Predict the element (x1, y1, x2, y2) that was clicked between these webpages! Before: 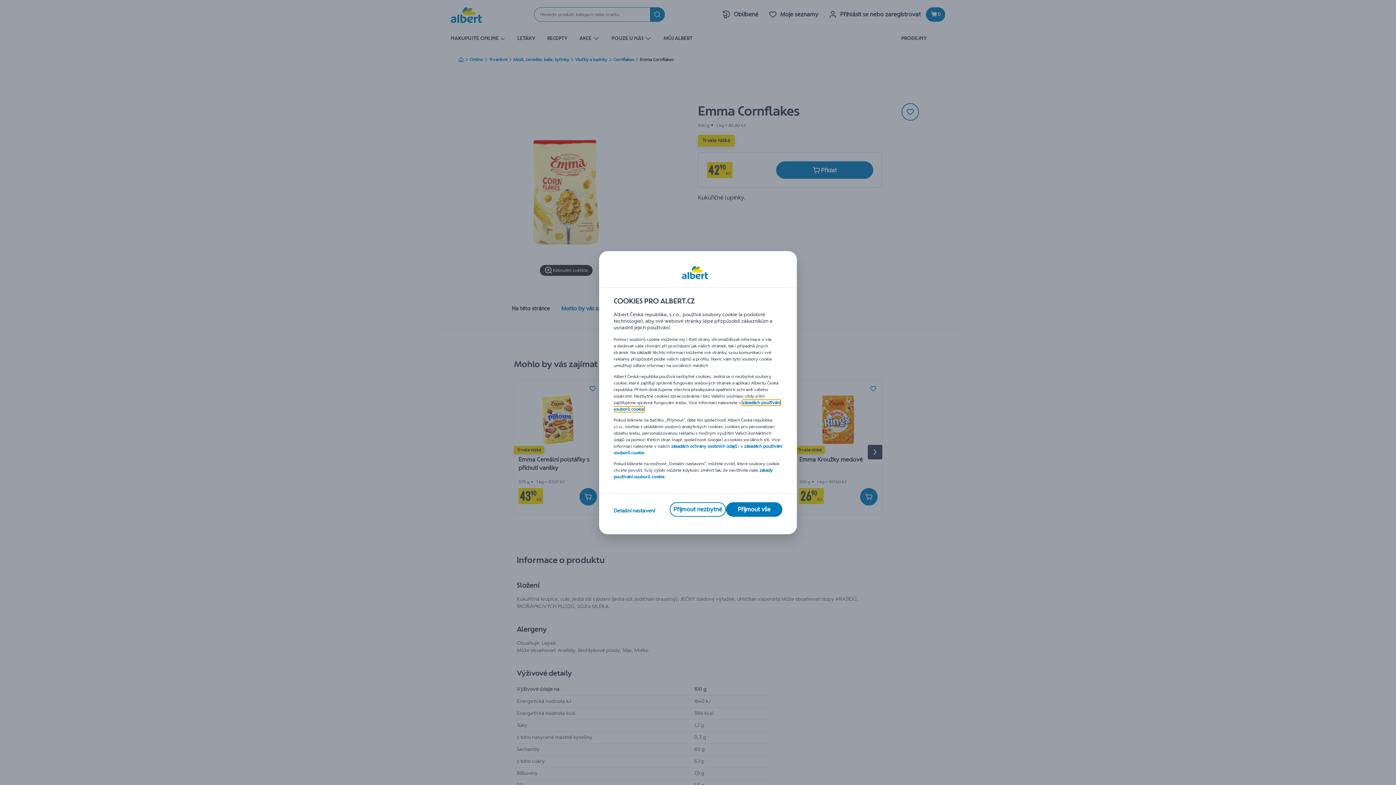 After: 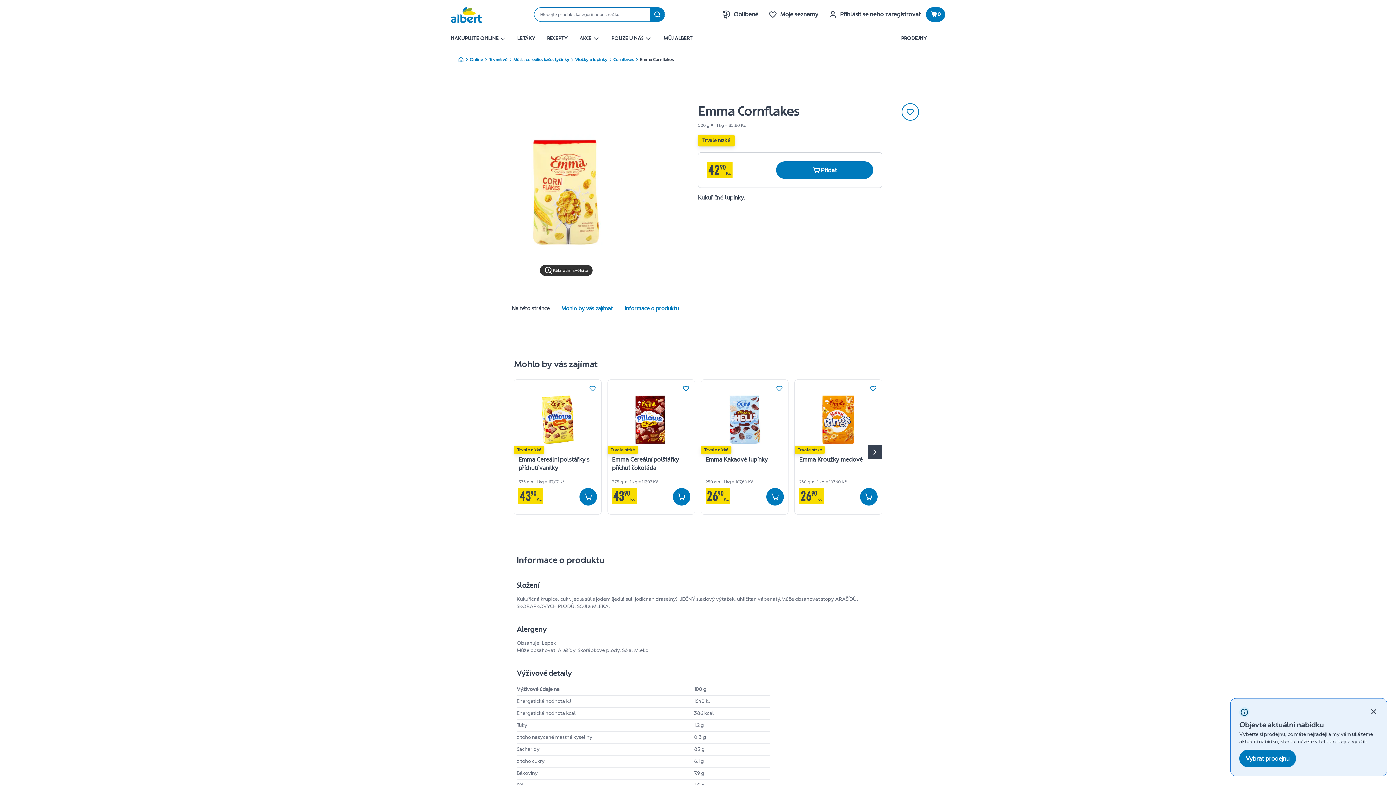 Action: label: Přijmout vše bbox: (726, 502, 782, 516)